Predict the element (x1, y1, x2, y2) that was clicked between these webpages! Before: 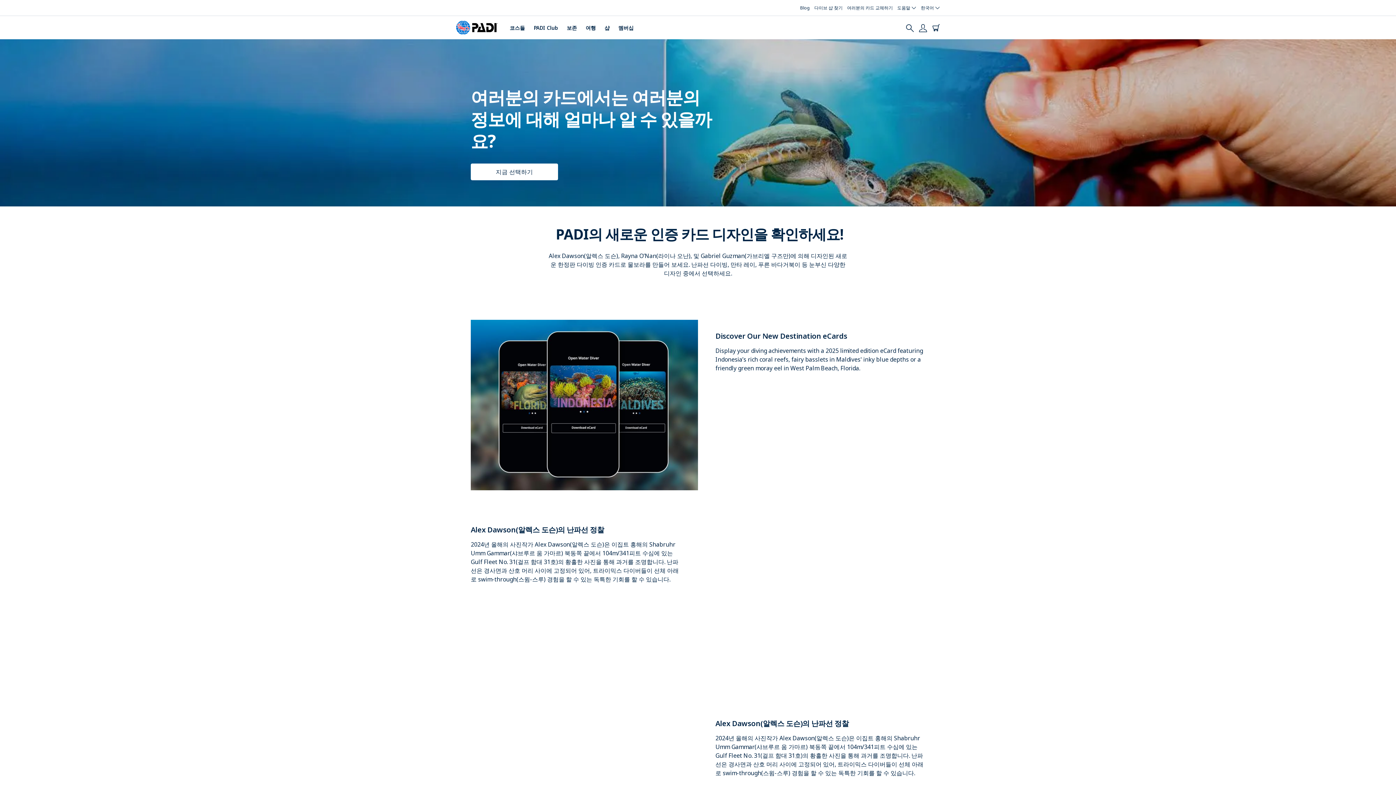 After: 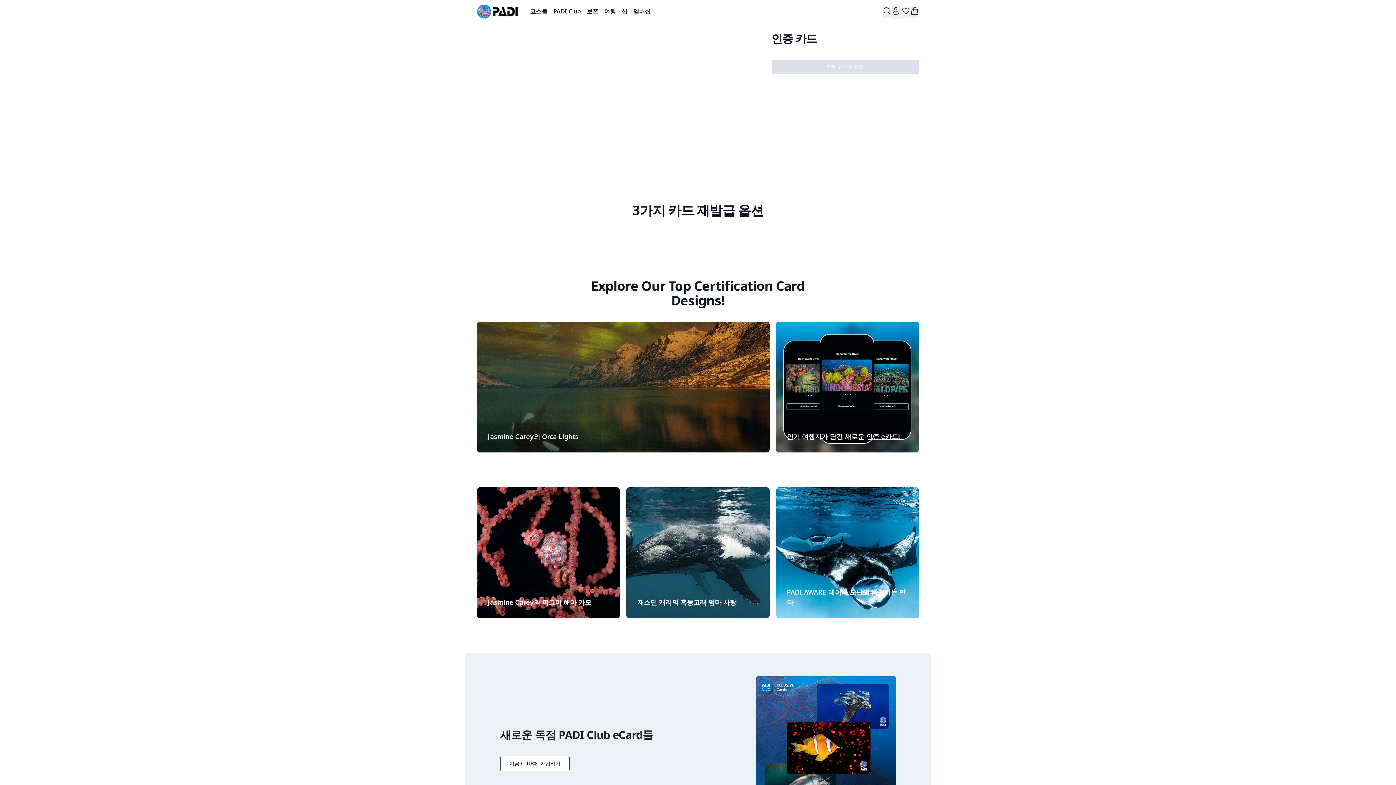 Action: label: 지금 선택하기 -  bbox: (470, 163, 558, 180)